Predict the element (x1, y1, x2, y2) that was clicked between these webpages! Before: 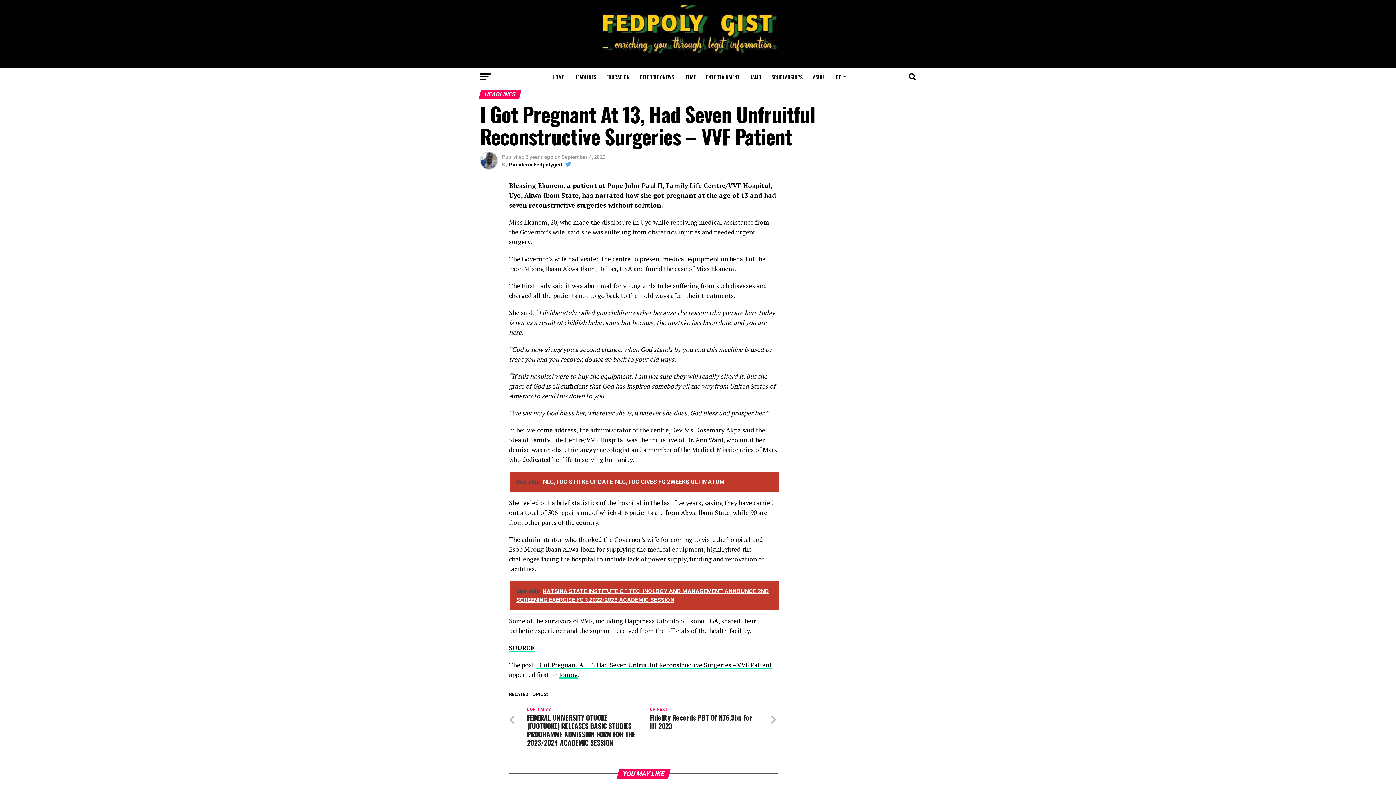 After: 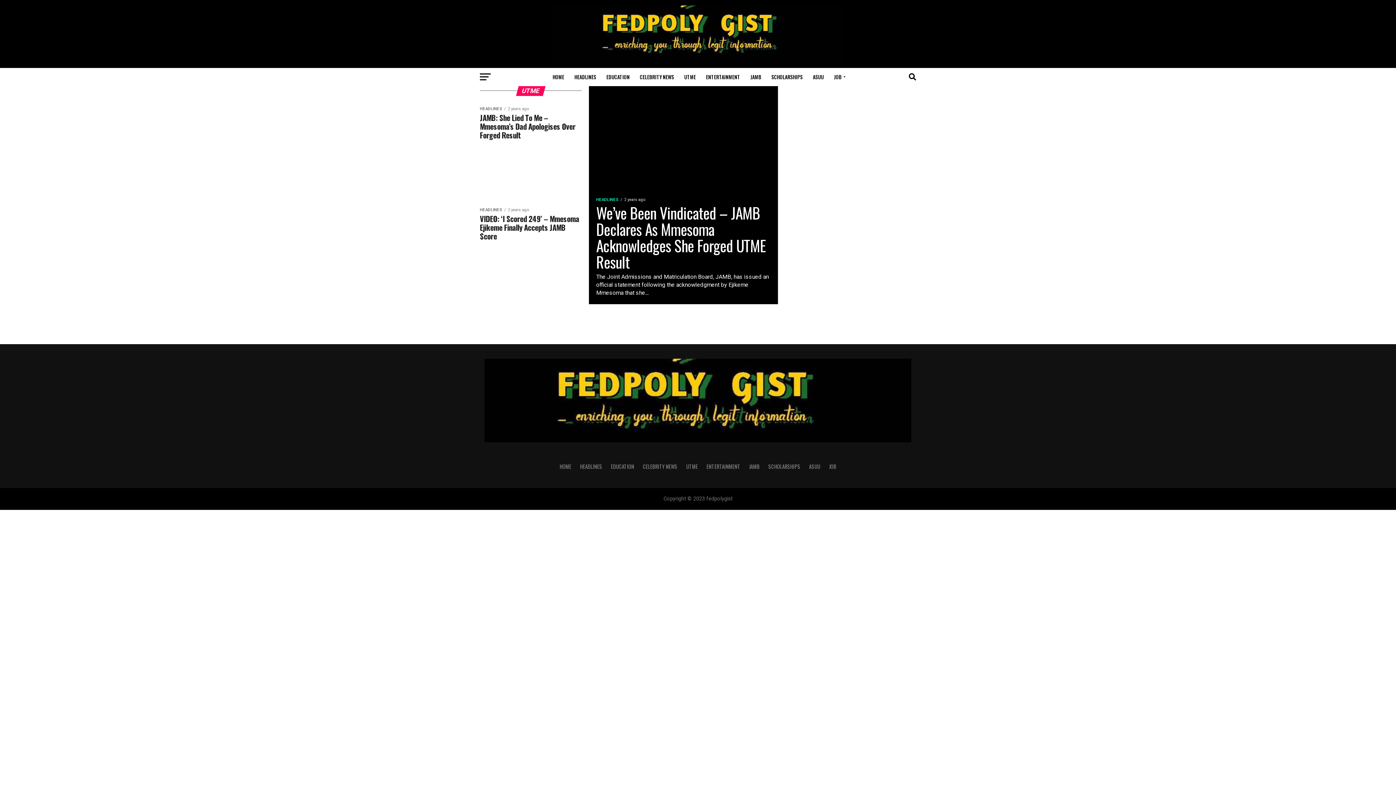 Action: bbox: (680, 67, 700, 86) label: UTME